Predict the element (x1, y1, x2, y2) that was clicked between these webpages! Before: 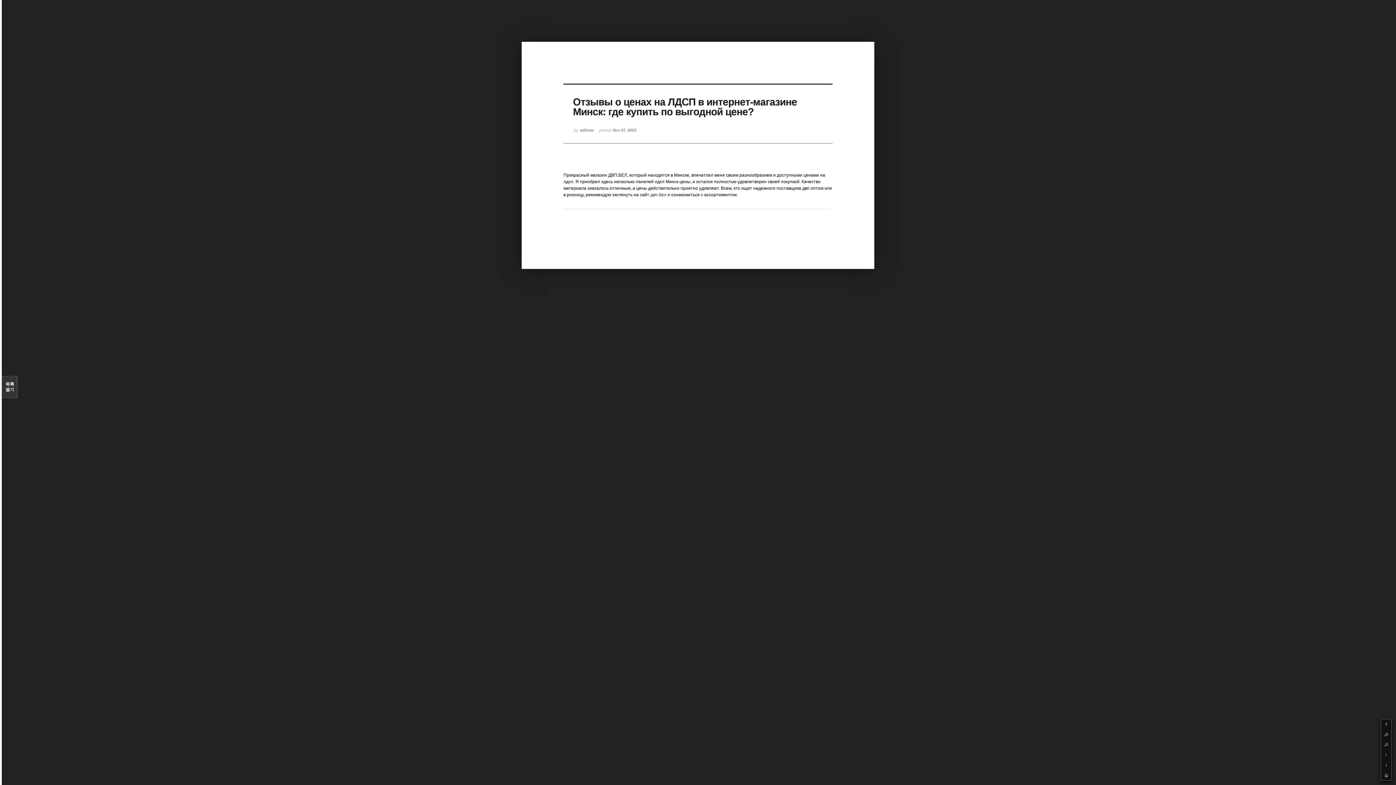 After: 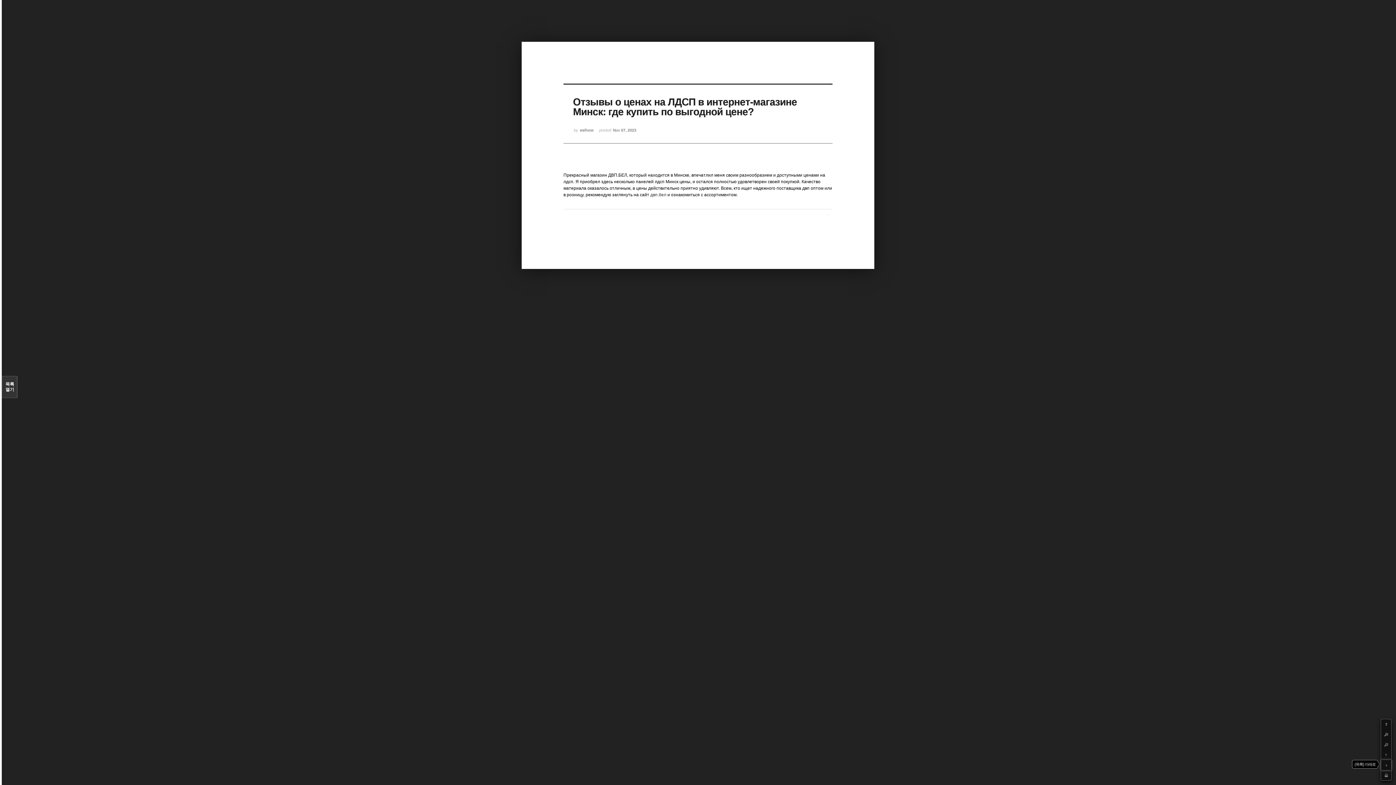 Action: bbox: (1381, 760, 1391, 770) label: Down